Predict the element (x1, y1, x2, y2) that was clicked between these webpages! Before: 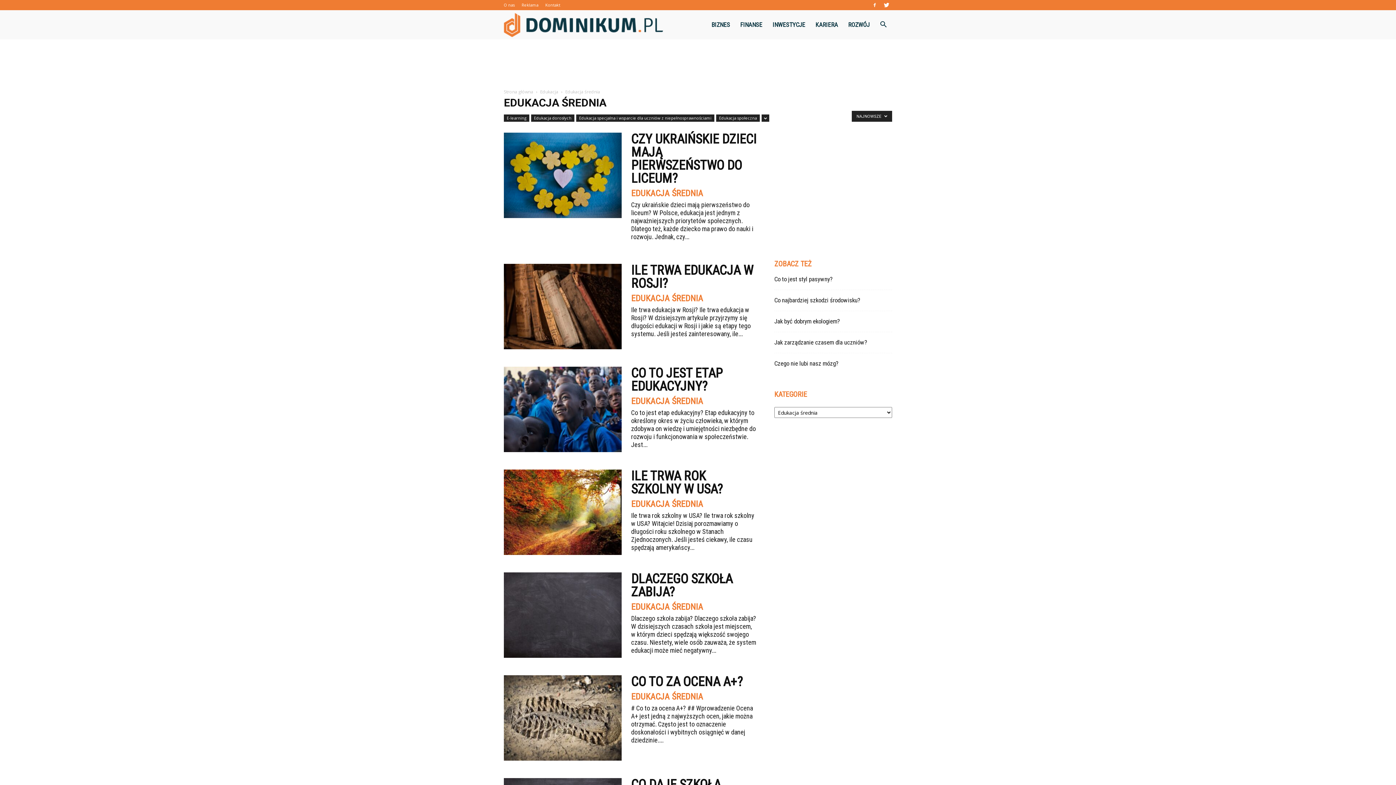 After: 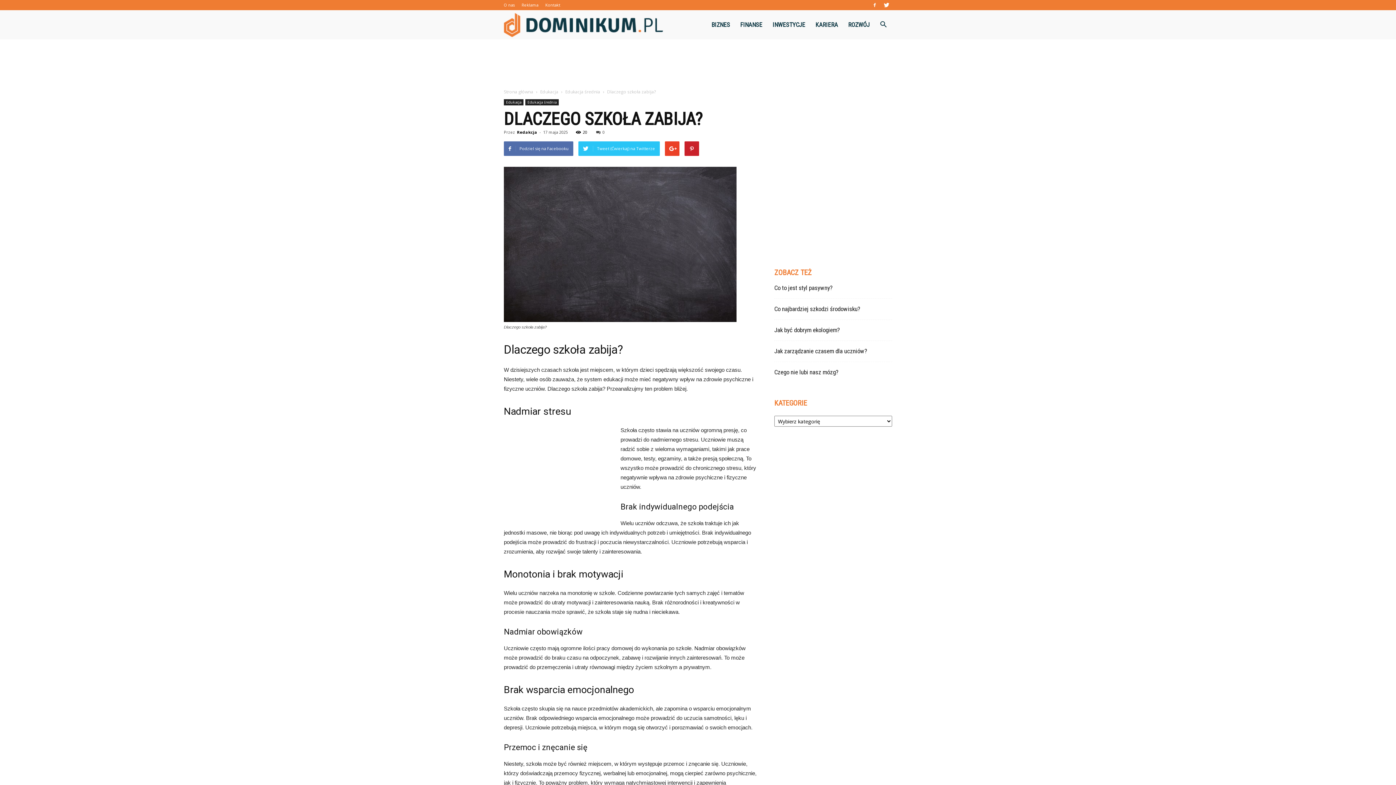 Action: bbox: (504, 572, 621, 658)